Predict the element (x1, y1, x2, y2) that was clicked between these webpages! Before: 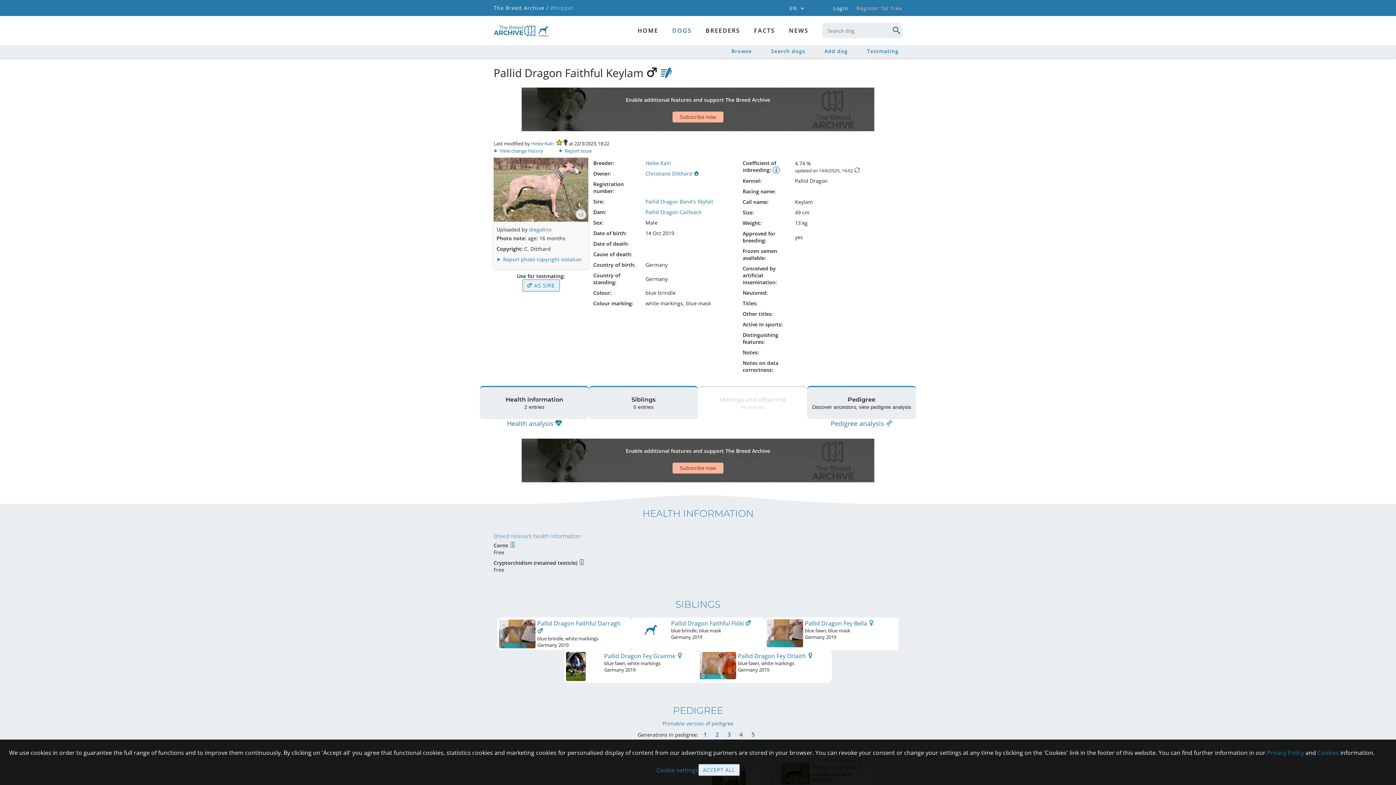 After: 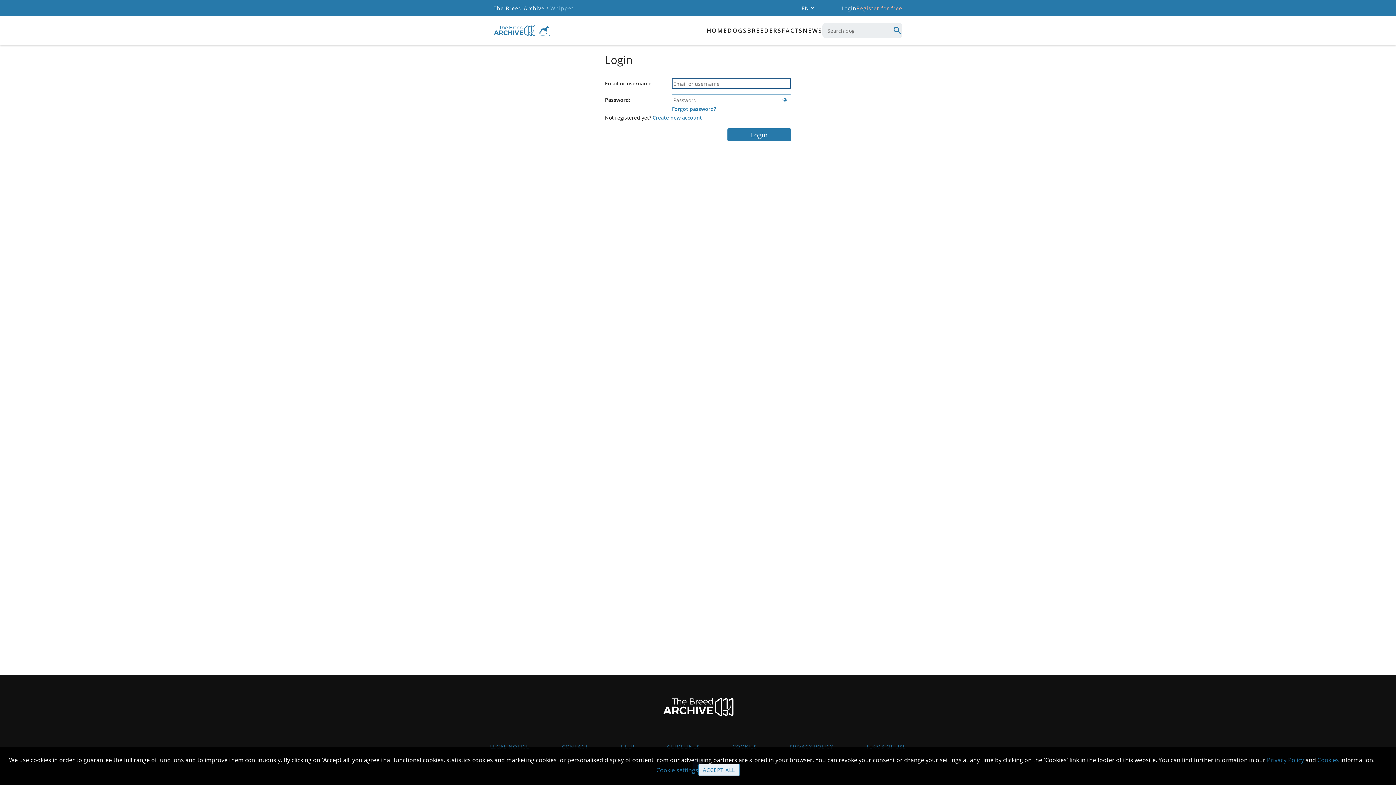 Action: label: Heike Kain bbox: (531, 140, 554, 146)